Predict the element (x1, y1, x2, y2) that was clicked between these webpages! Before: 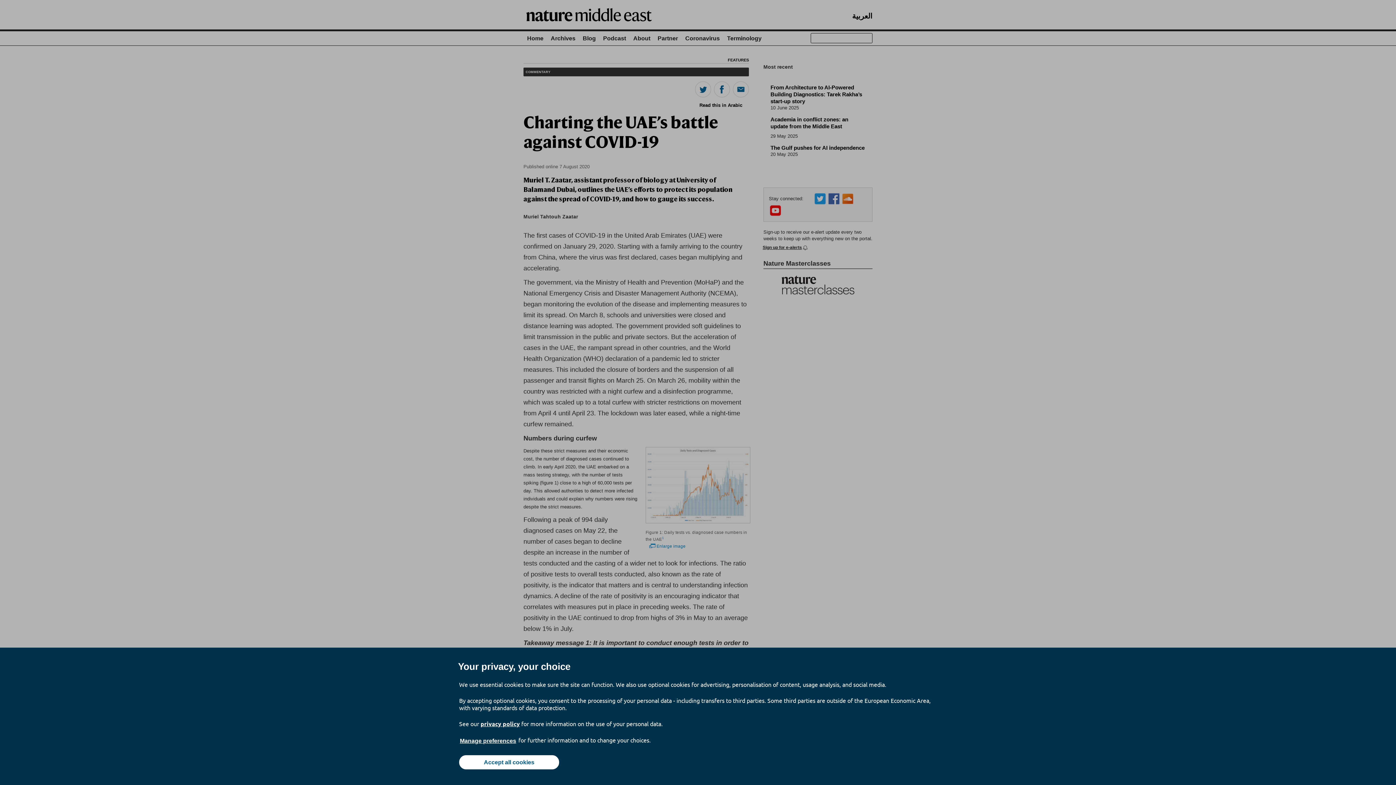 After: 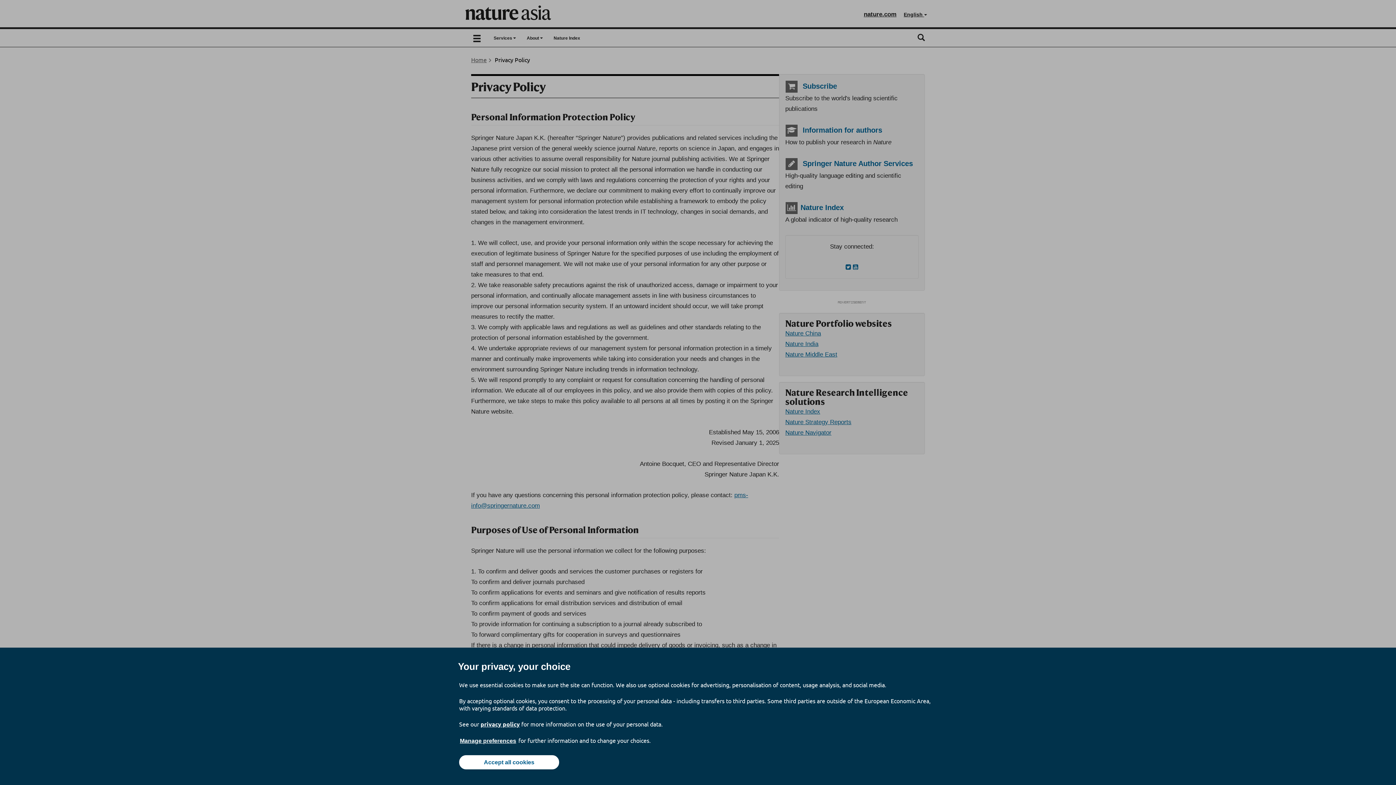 Action: label: privacy policy bbox: (480, 720, 520, 727)